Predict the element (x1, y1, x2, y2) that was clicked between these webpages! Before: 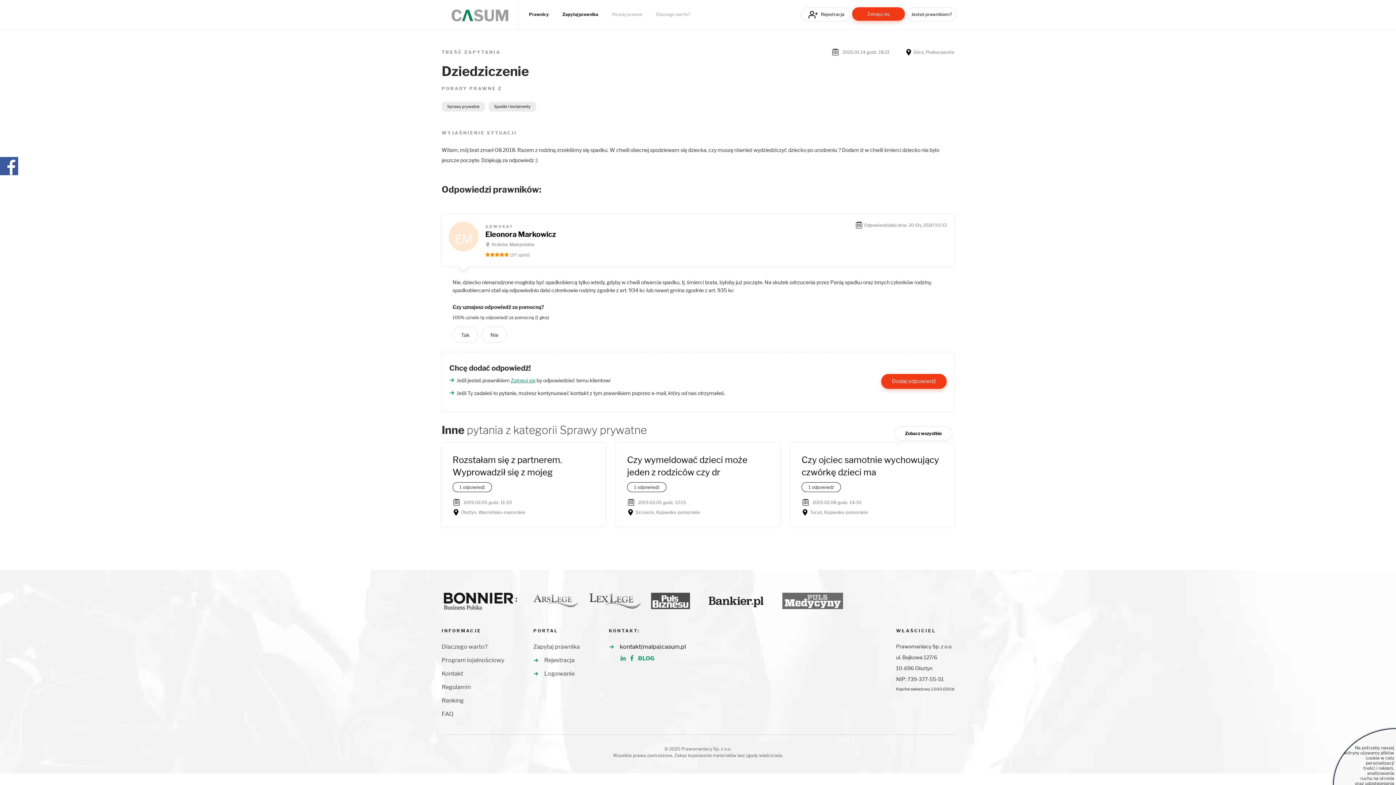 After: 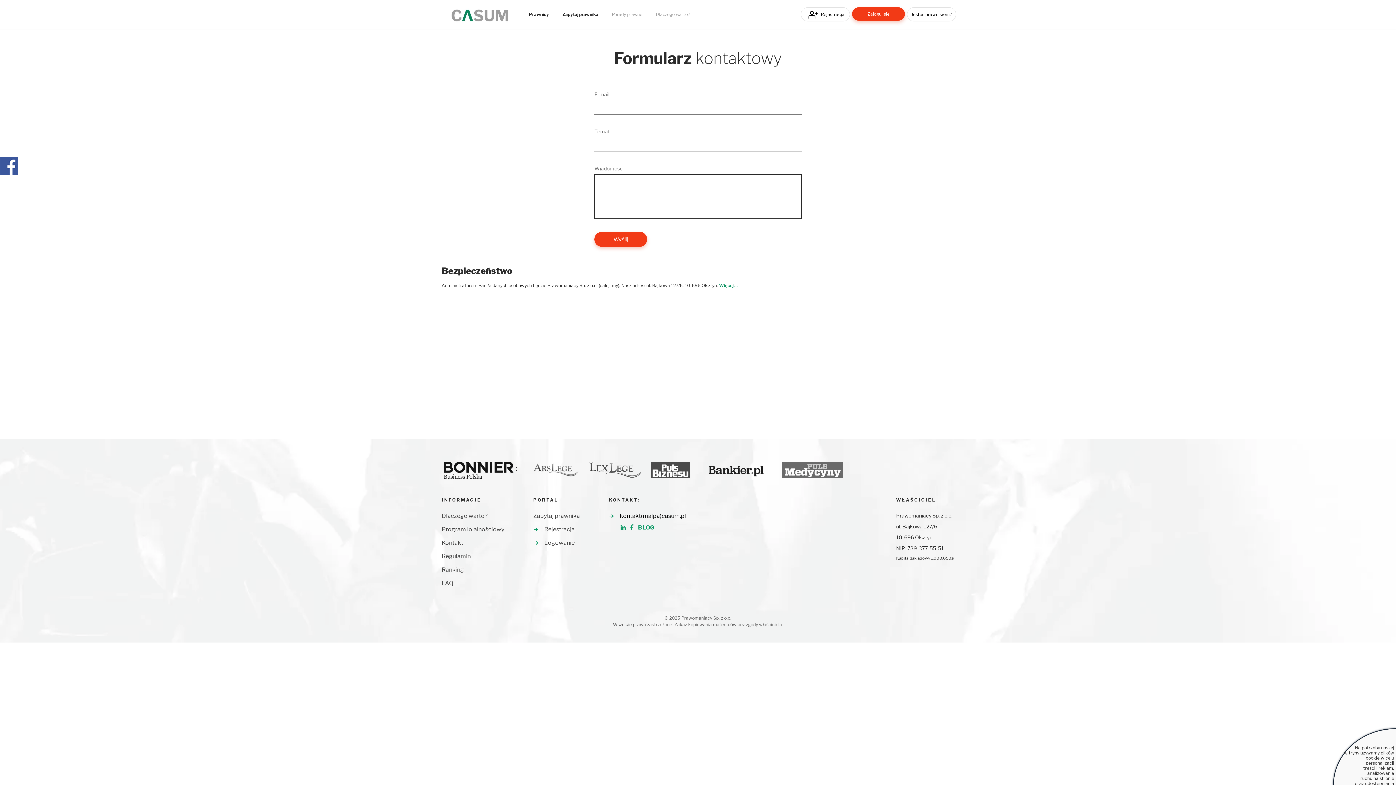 Action: bbox: (441, 670, 463, 677) label: Kontakt